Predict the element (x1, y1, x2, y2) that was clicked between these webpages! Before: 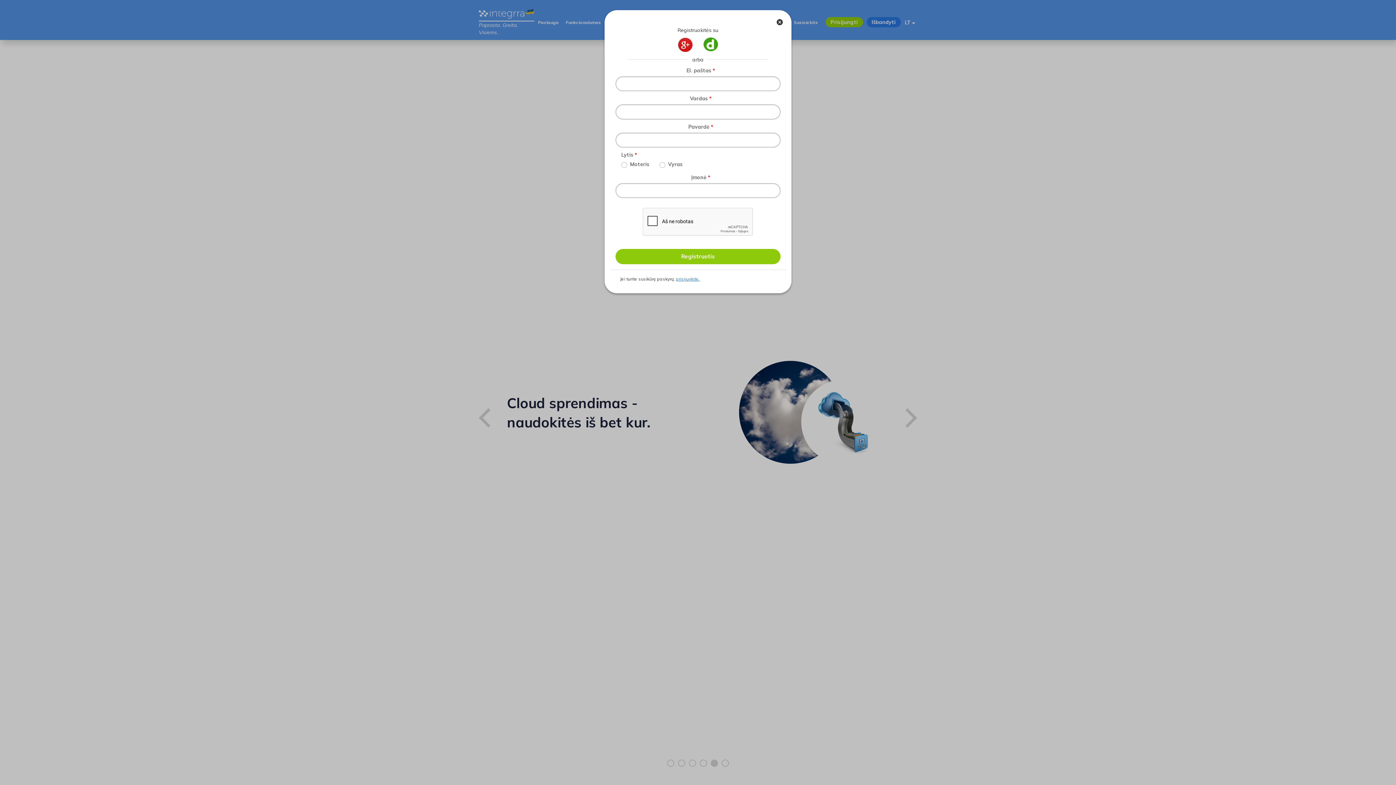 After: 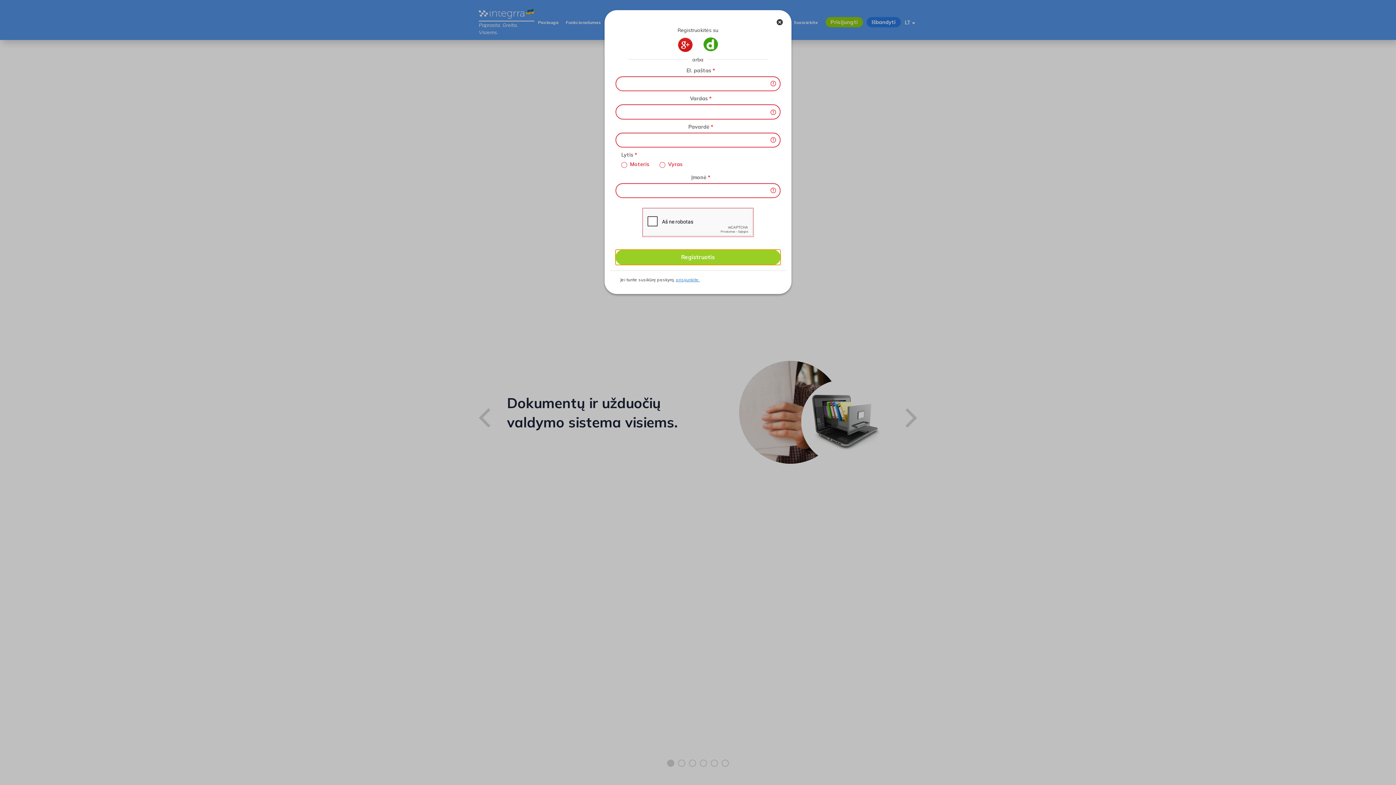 Action: bbox: (615, 249, 780, 264) label: Registruotis